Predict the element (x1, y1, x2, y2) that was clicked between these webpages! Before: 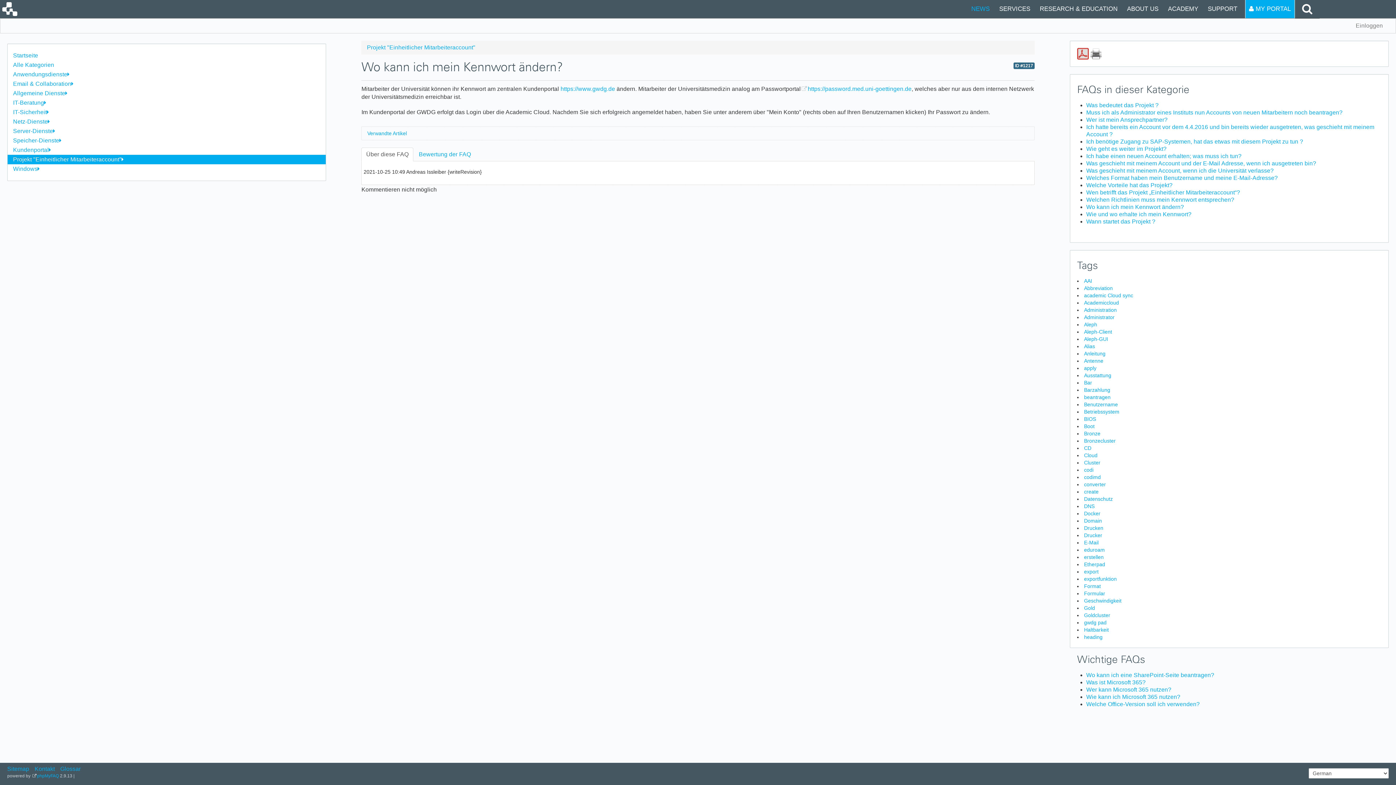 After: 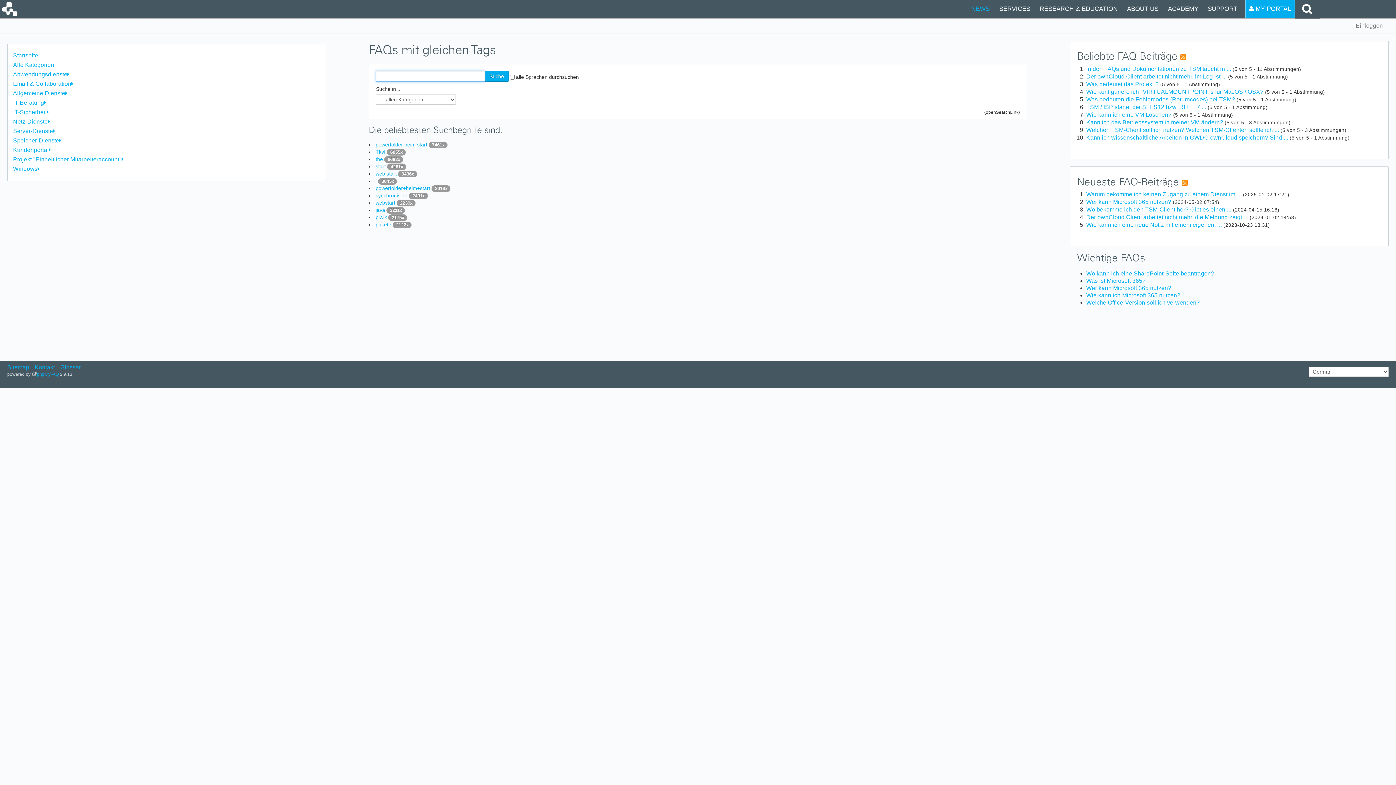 Action: bbox: (1084, 430, 1100, 436) label: Bronze